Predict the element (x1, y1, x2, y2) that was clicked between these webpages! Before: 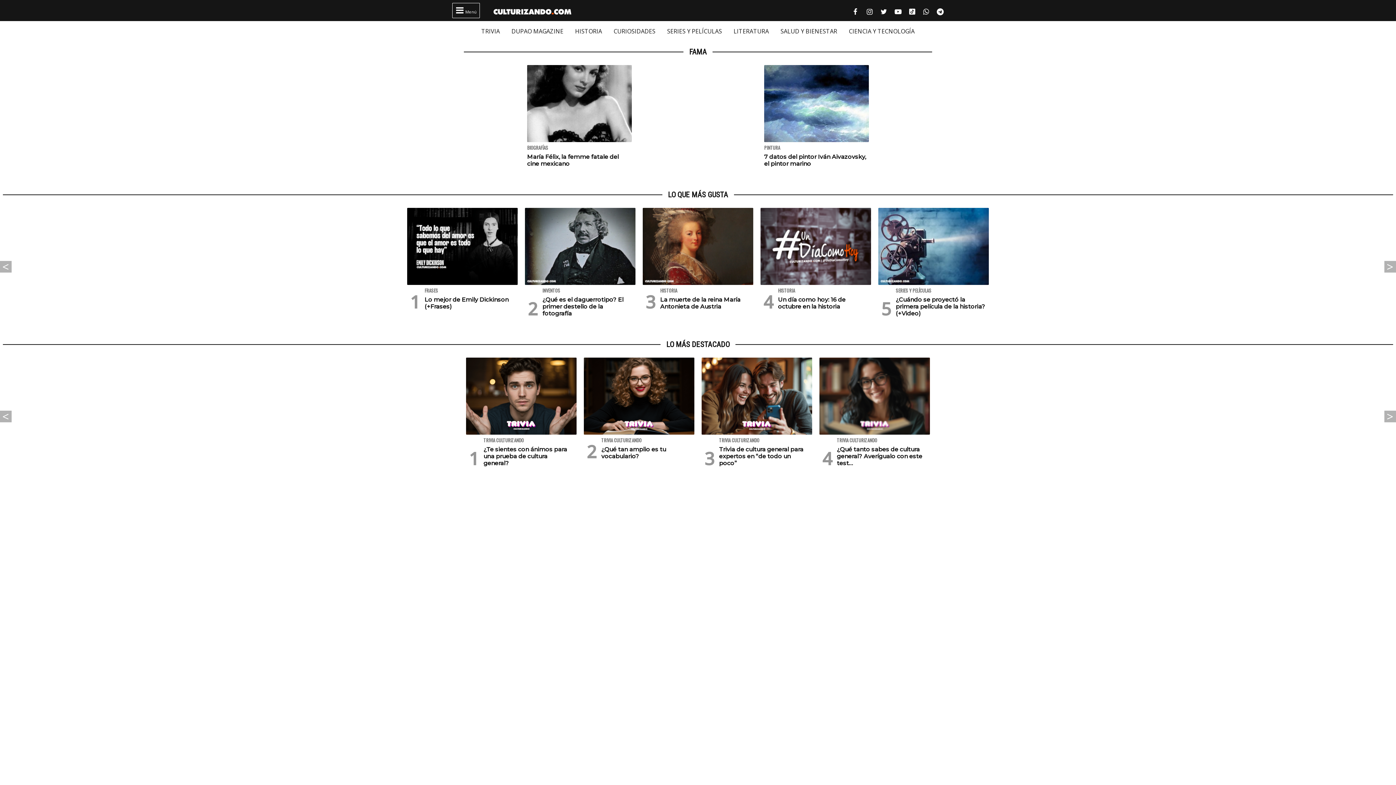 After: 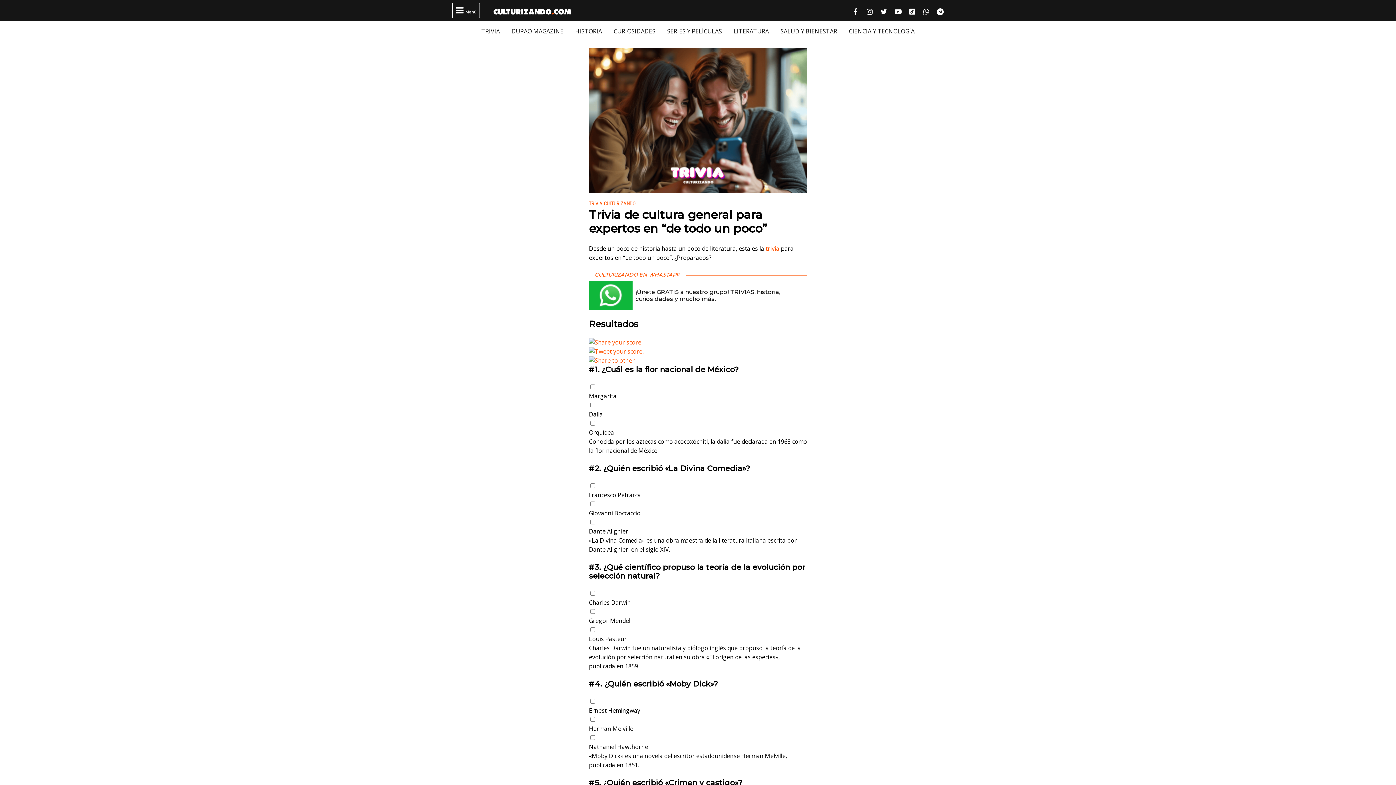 Action: bbox: (719, 446, 803, 466) label: Trivia de cultura general para expertos en “de todo un poco”